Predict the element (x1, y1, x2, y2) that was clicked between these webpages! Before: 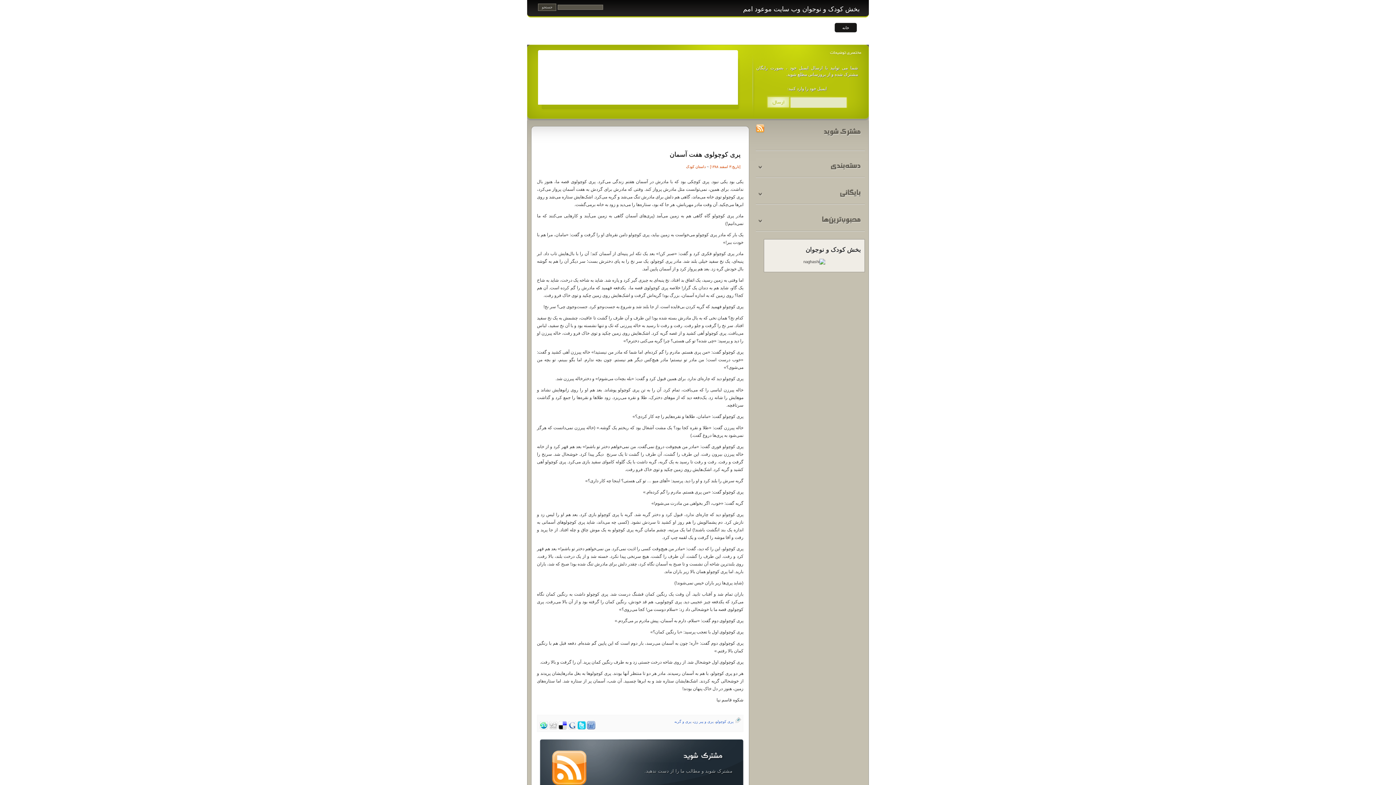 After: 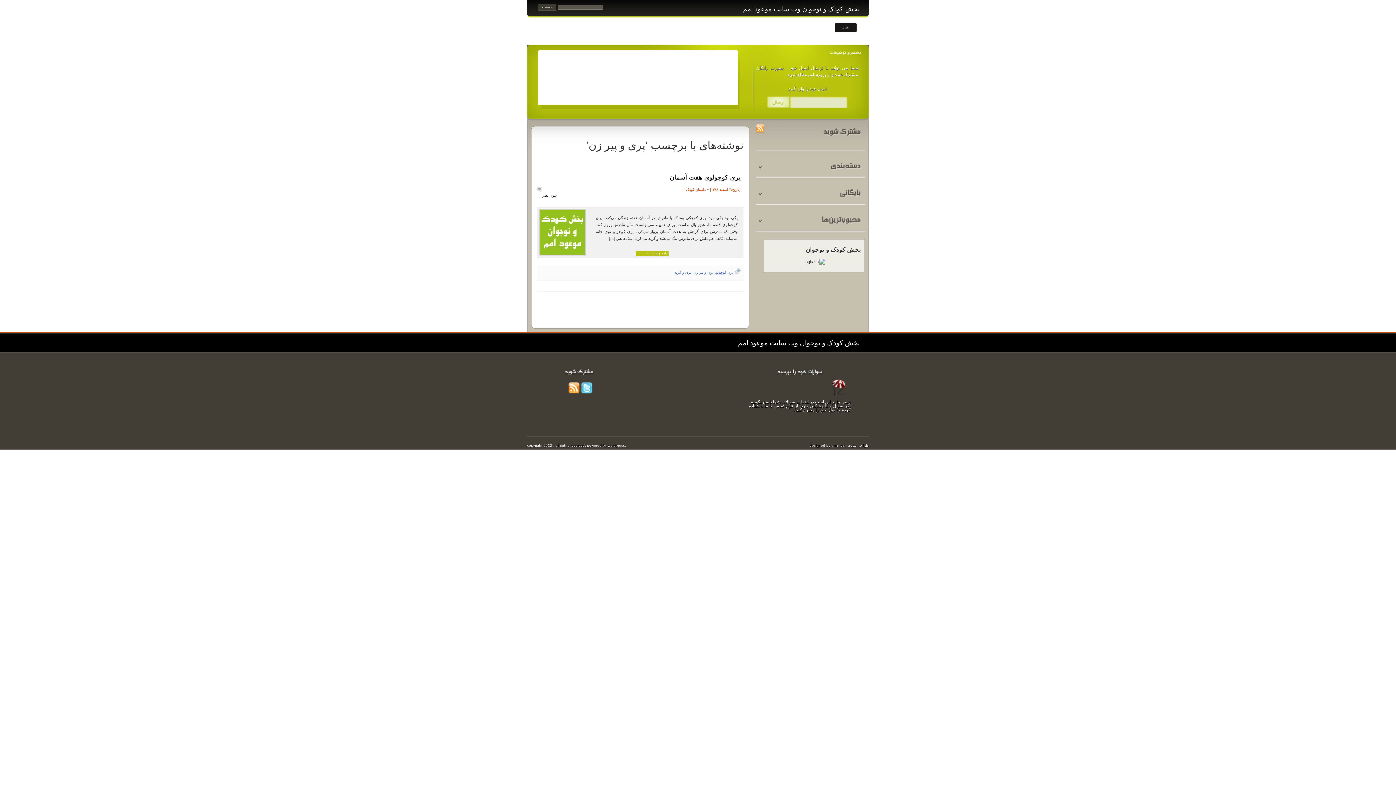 Action: label: پری و پیر زن bbox: (693, 720, 713, 724)